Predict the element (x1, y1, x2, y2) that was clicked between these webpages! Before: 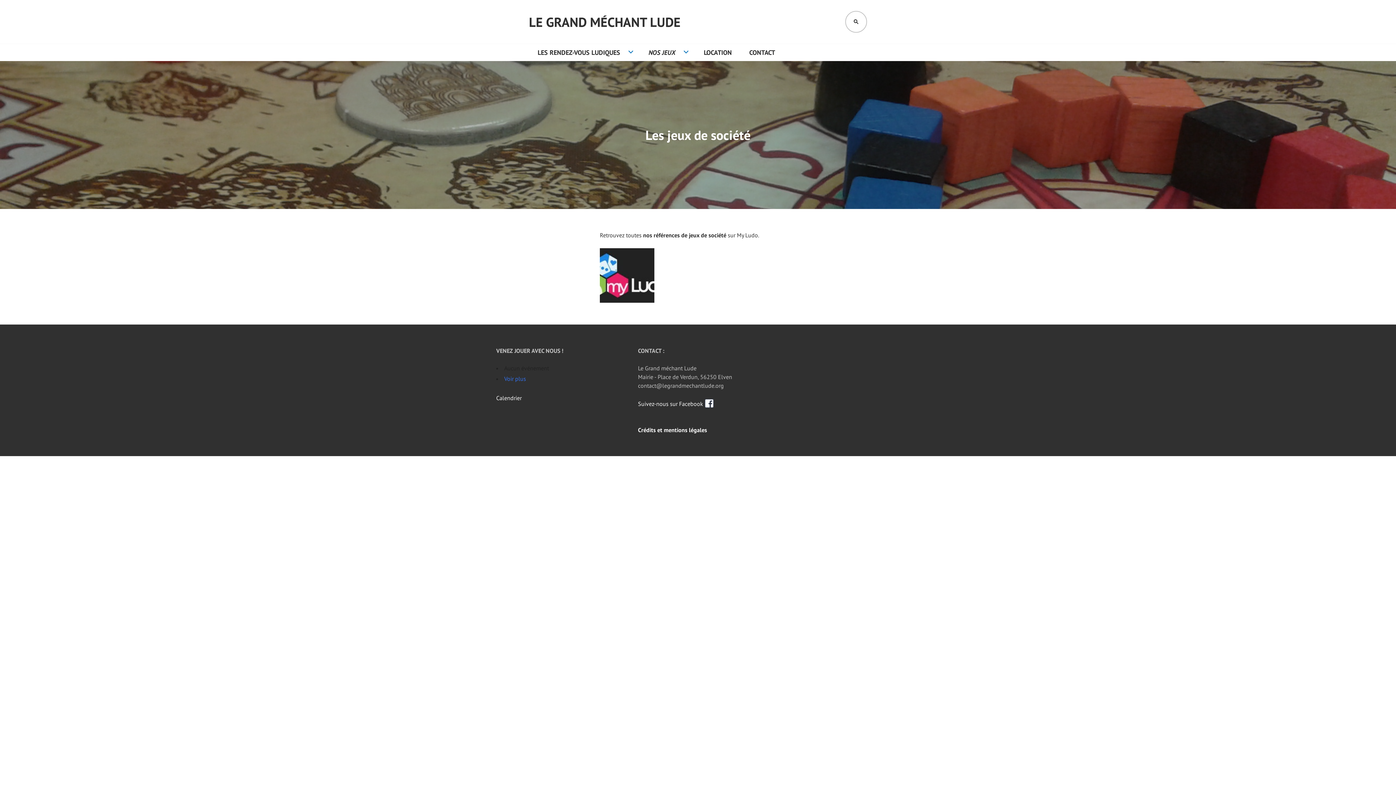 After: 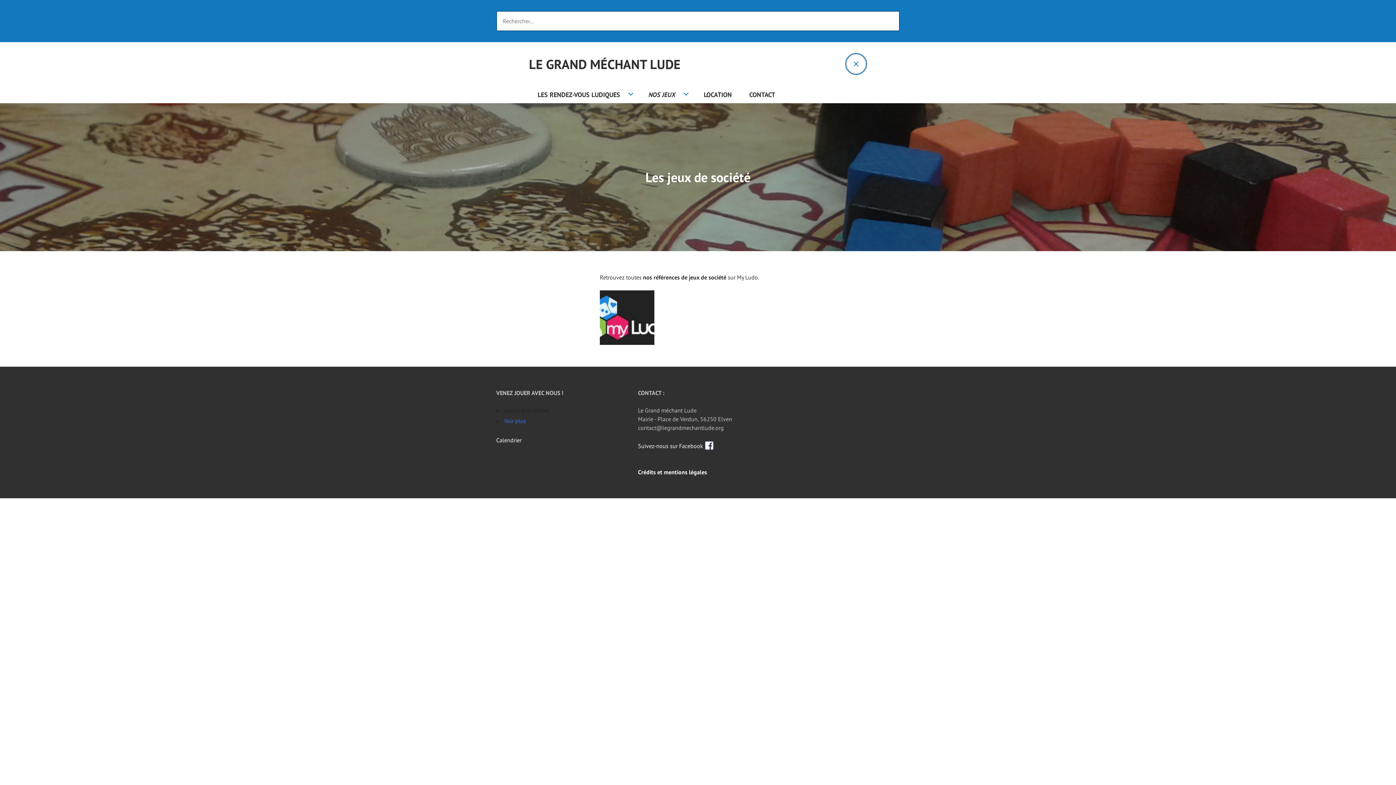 Action: label: RECHERCHER bbox: (845, 10, 867, 32)